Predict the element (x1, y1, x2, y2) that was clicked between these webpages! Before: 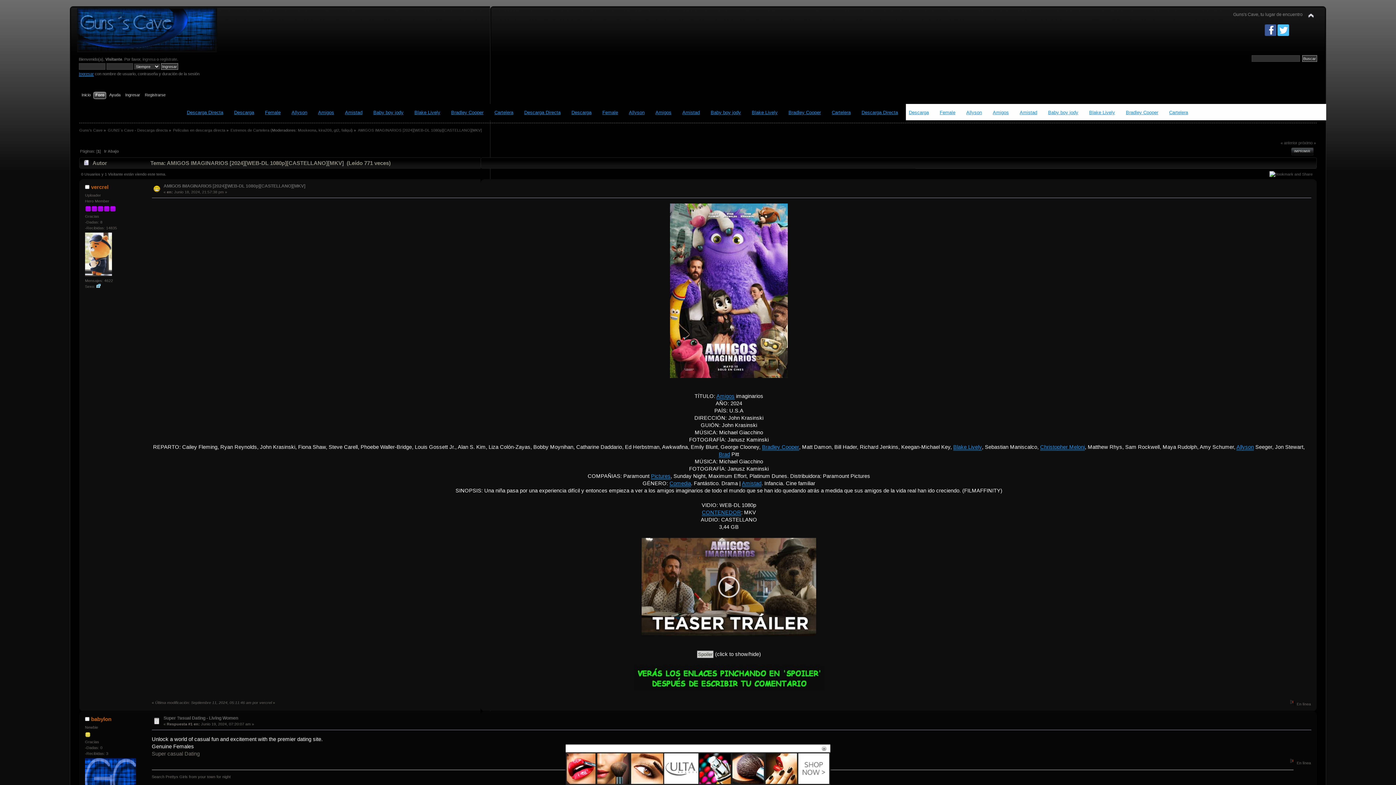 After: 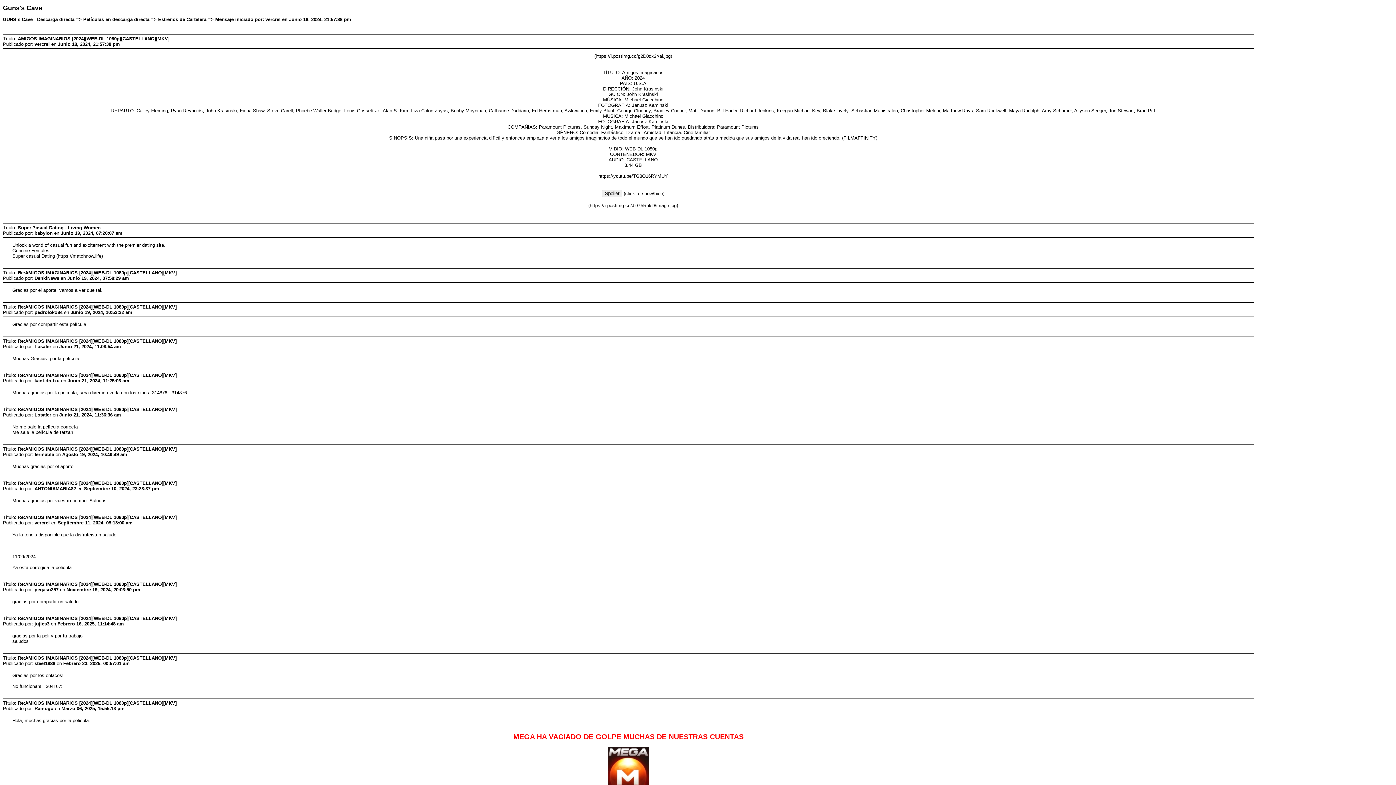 Action: bbox: (1291, 147, 1313, 156) label: IMPRIMIR